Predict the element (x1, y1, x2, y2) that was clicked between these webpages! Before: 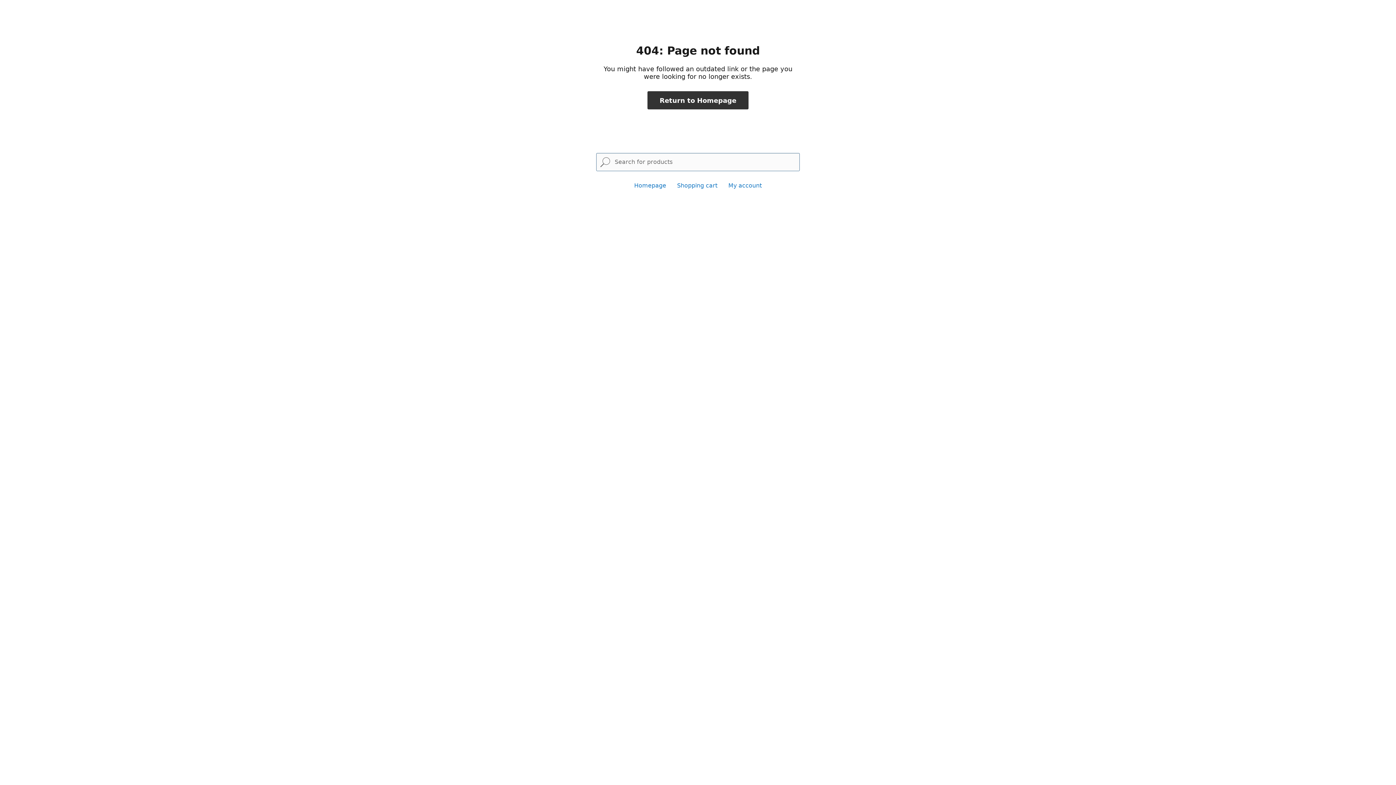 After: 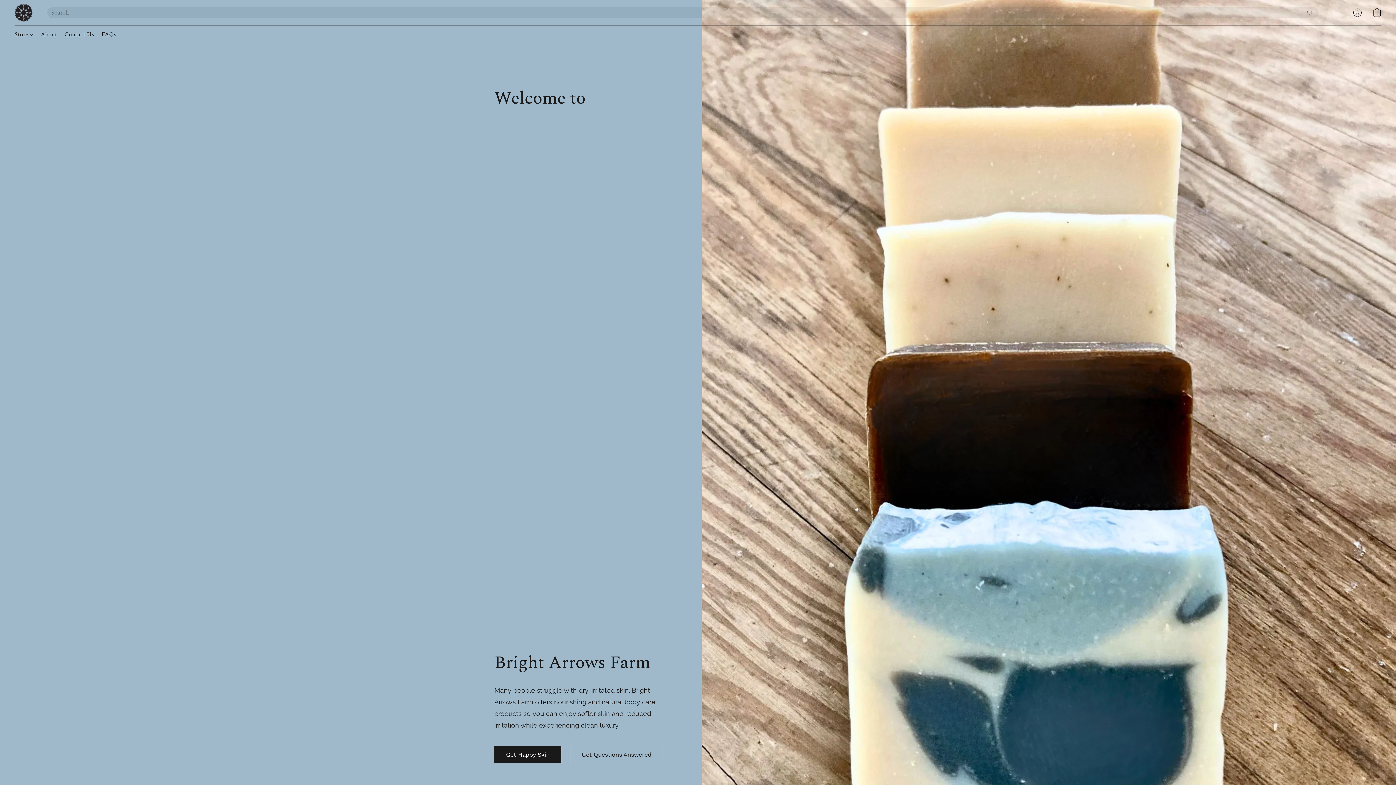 Action: bbox: (647, 91, 748, 109) label: Return to Homepage